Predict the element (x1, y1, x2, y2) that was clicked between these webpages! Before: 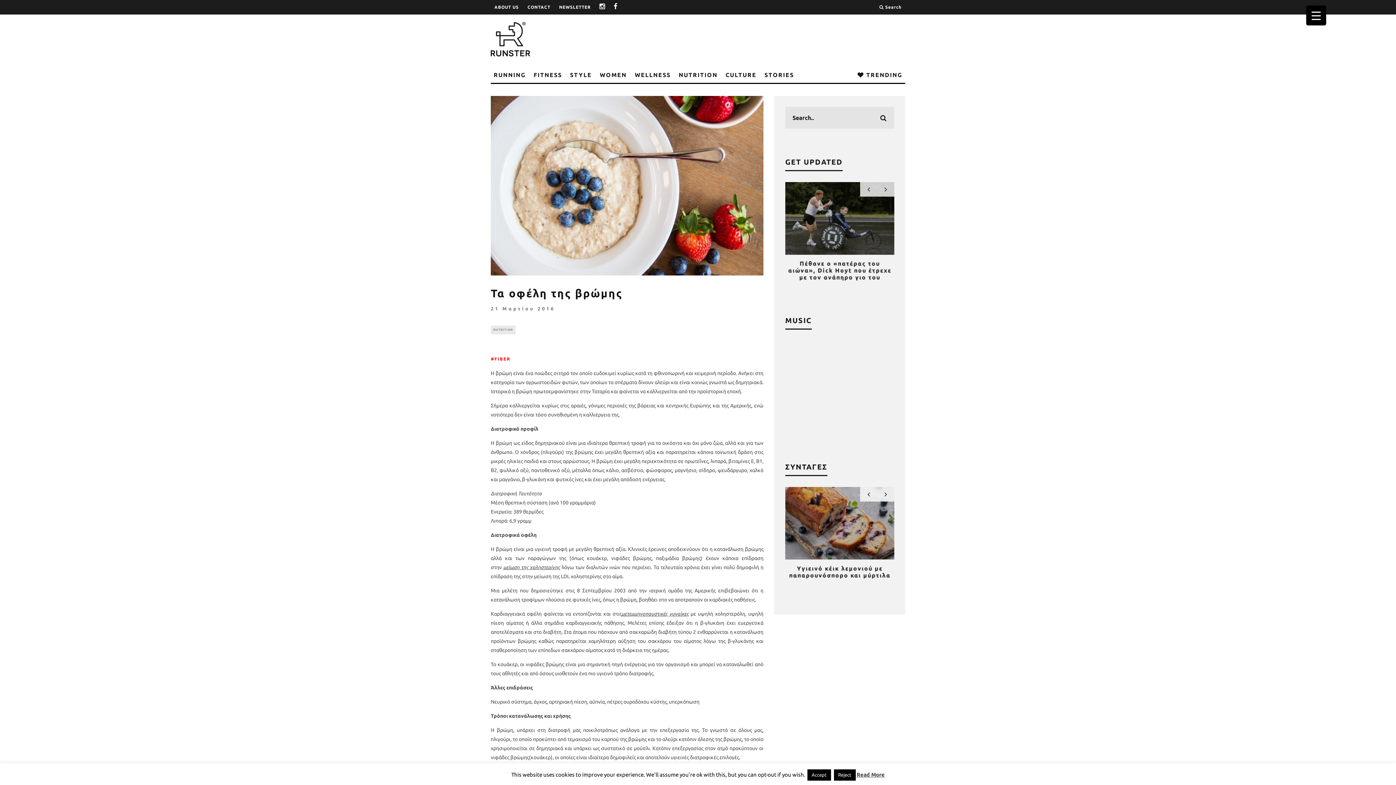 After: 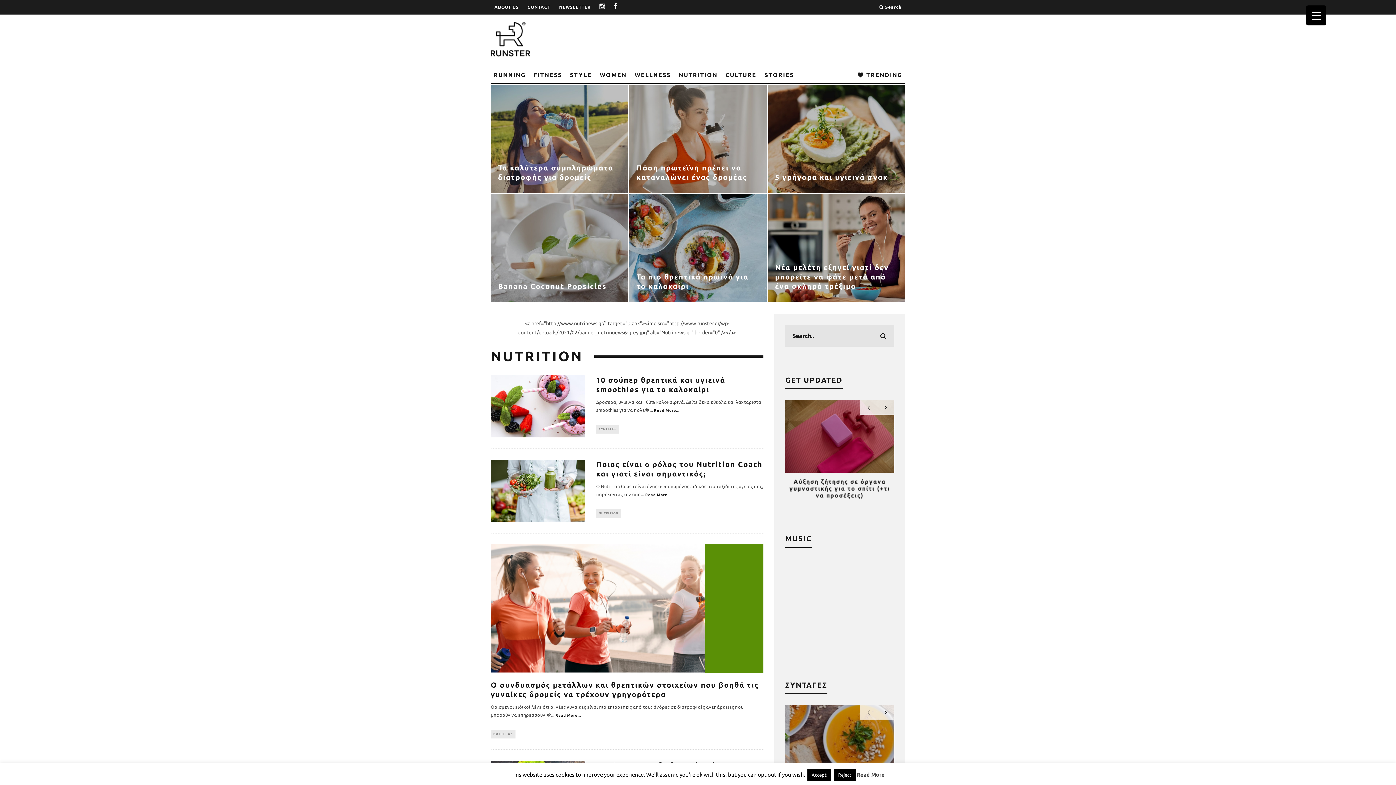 Action: bbox: (676, 66, 720, 82) label: NUTRITION